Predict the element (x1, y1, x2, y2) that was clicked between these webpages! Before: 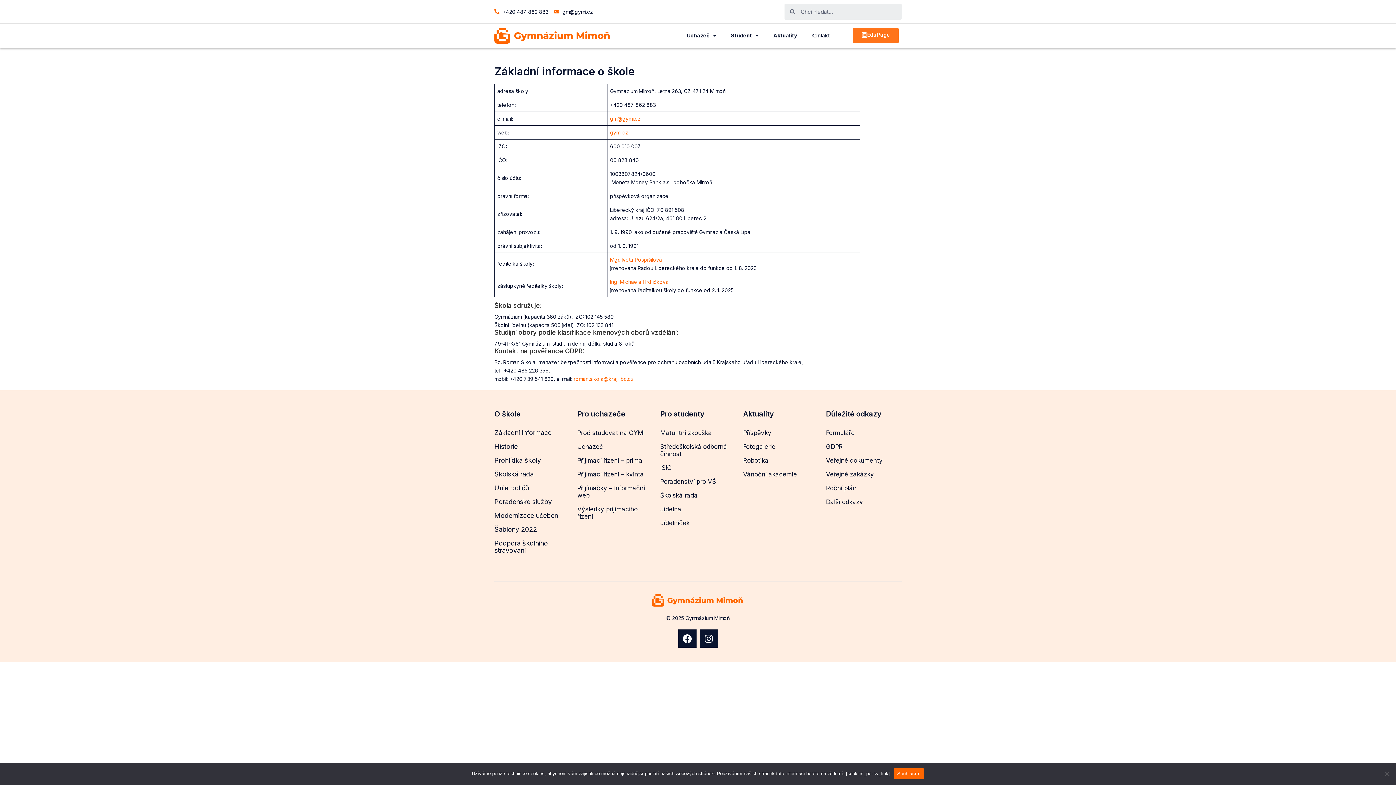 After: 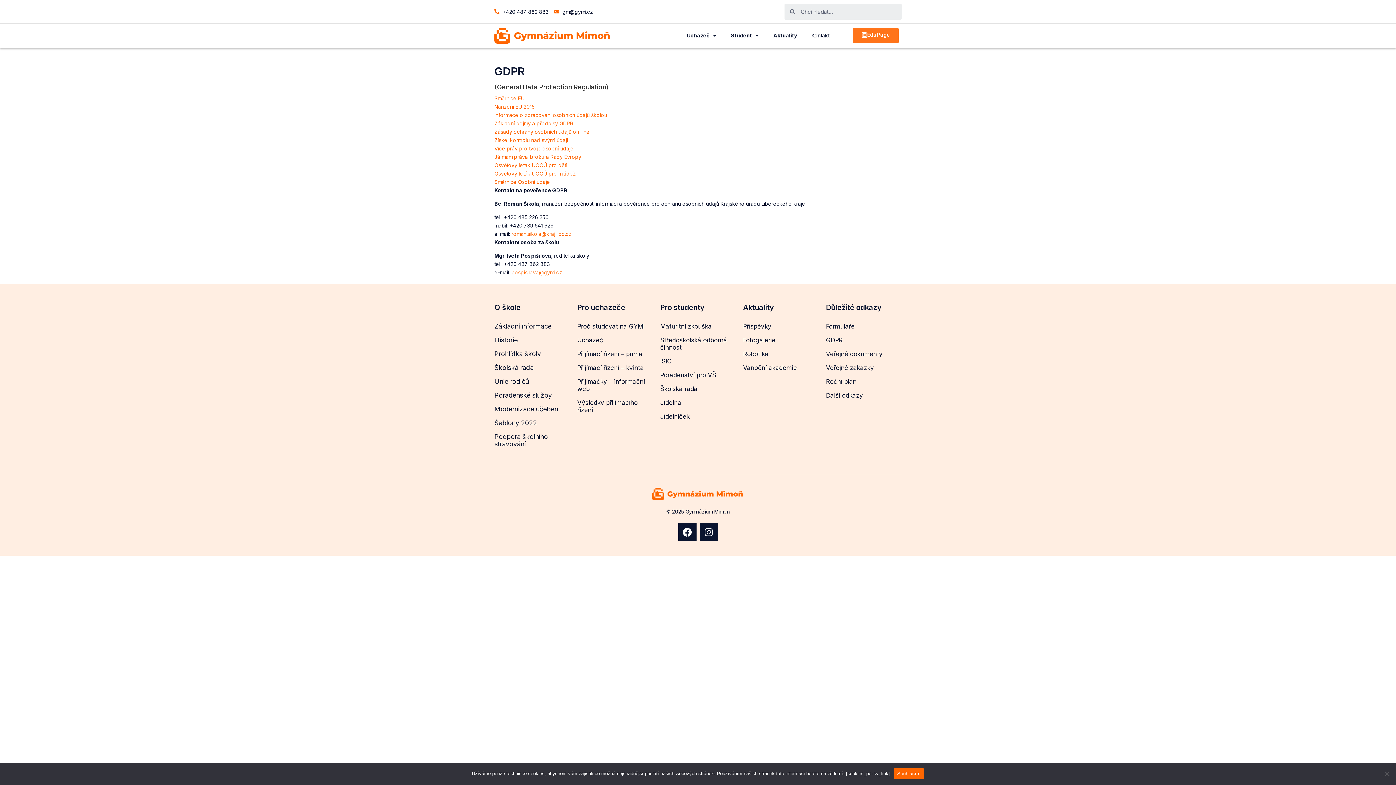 Action: label: GDPR bbox: (826, 440, 901, 453)